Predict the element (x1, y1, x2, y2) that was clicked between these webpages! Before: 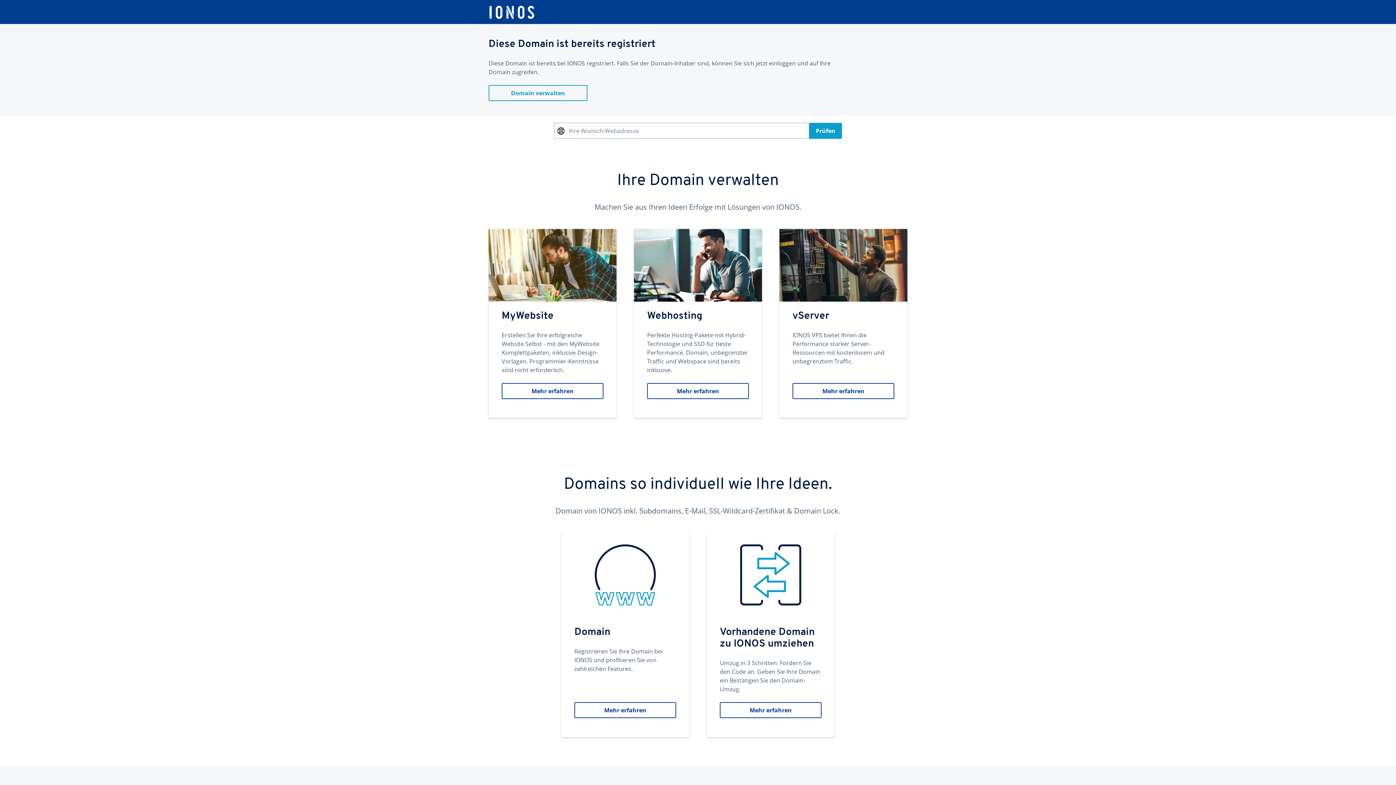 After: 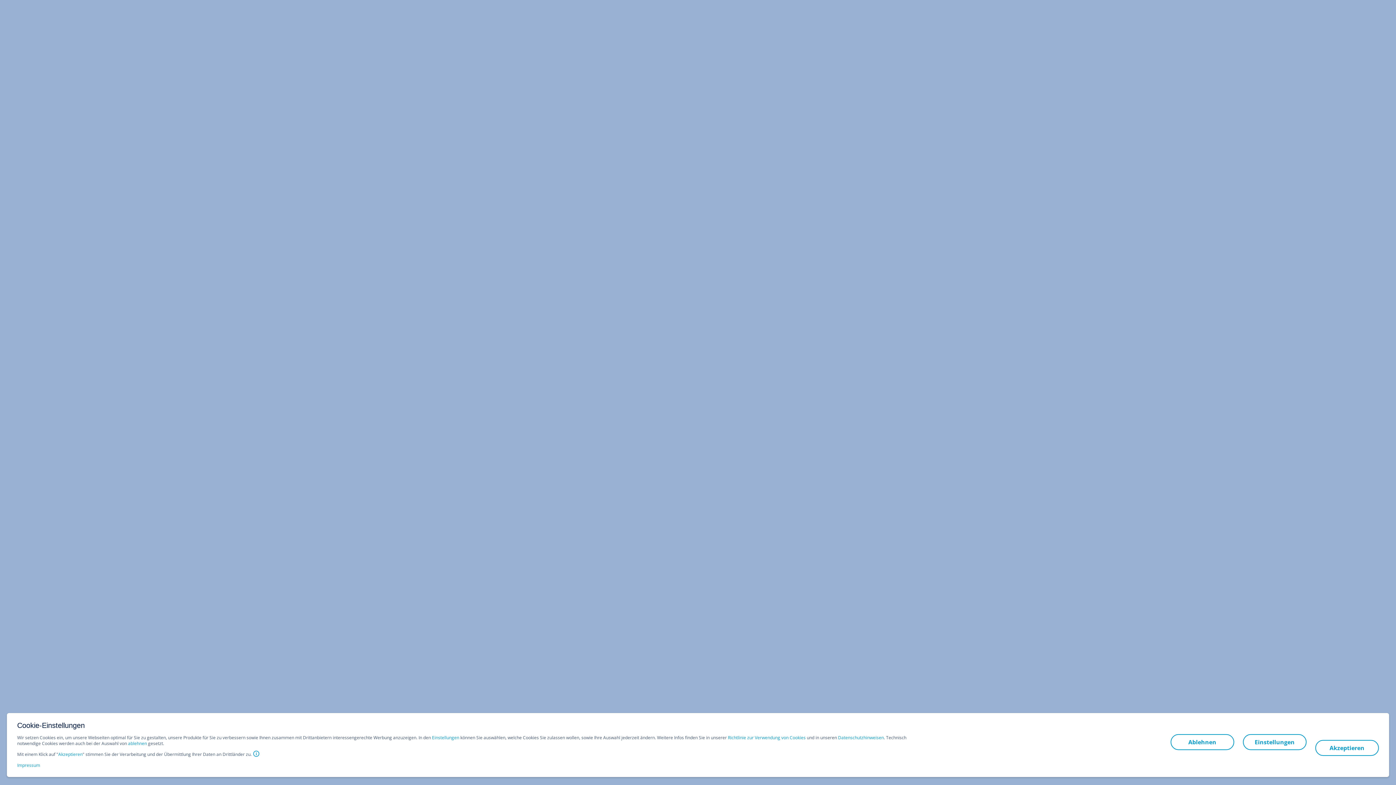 Action: bbox: (561, 533, 689, 737) label: Domain
Registrieren Sie Ihre Domain bei IONOS und profitieren Sie von zahlreichen Features.
Mehr erfahren